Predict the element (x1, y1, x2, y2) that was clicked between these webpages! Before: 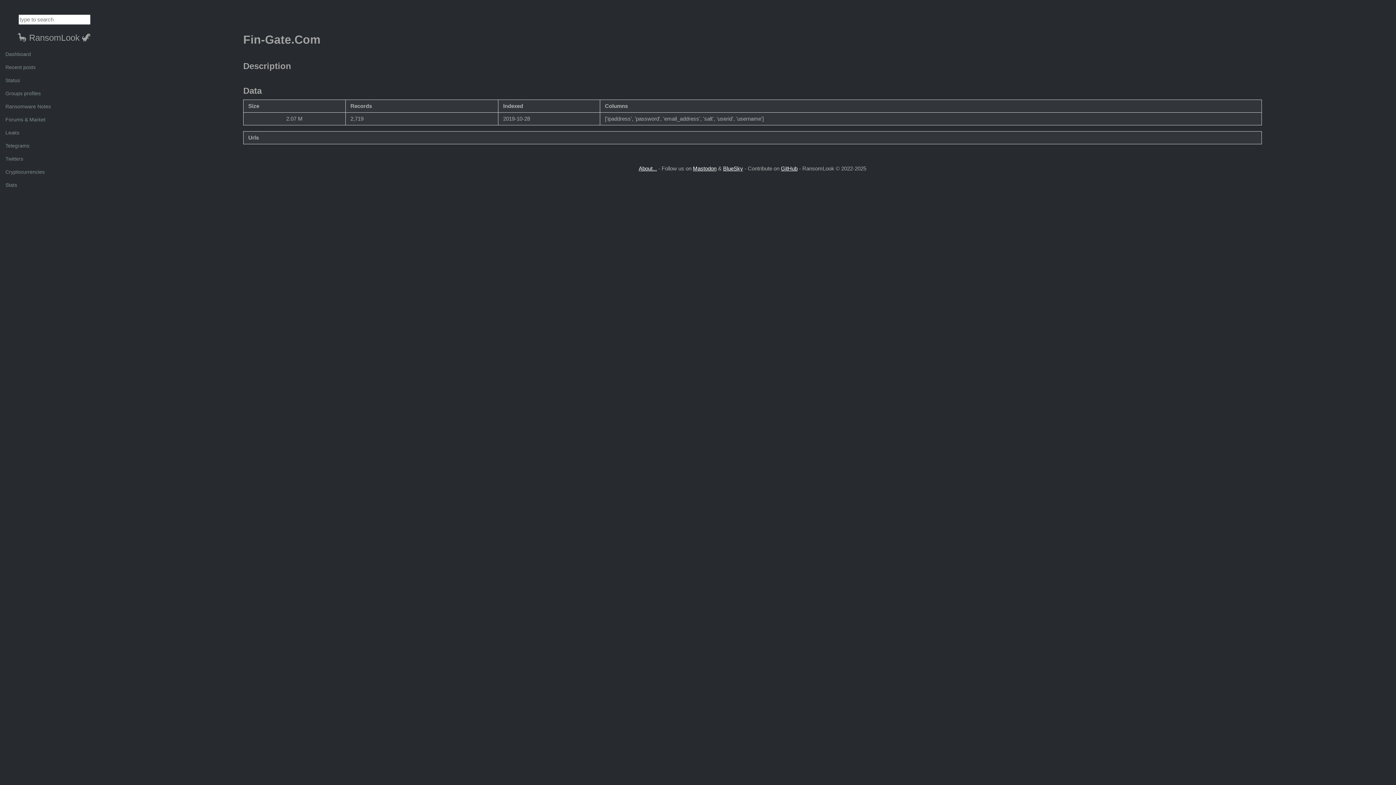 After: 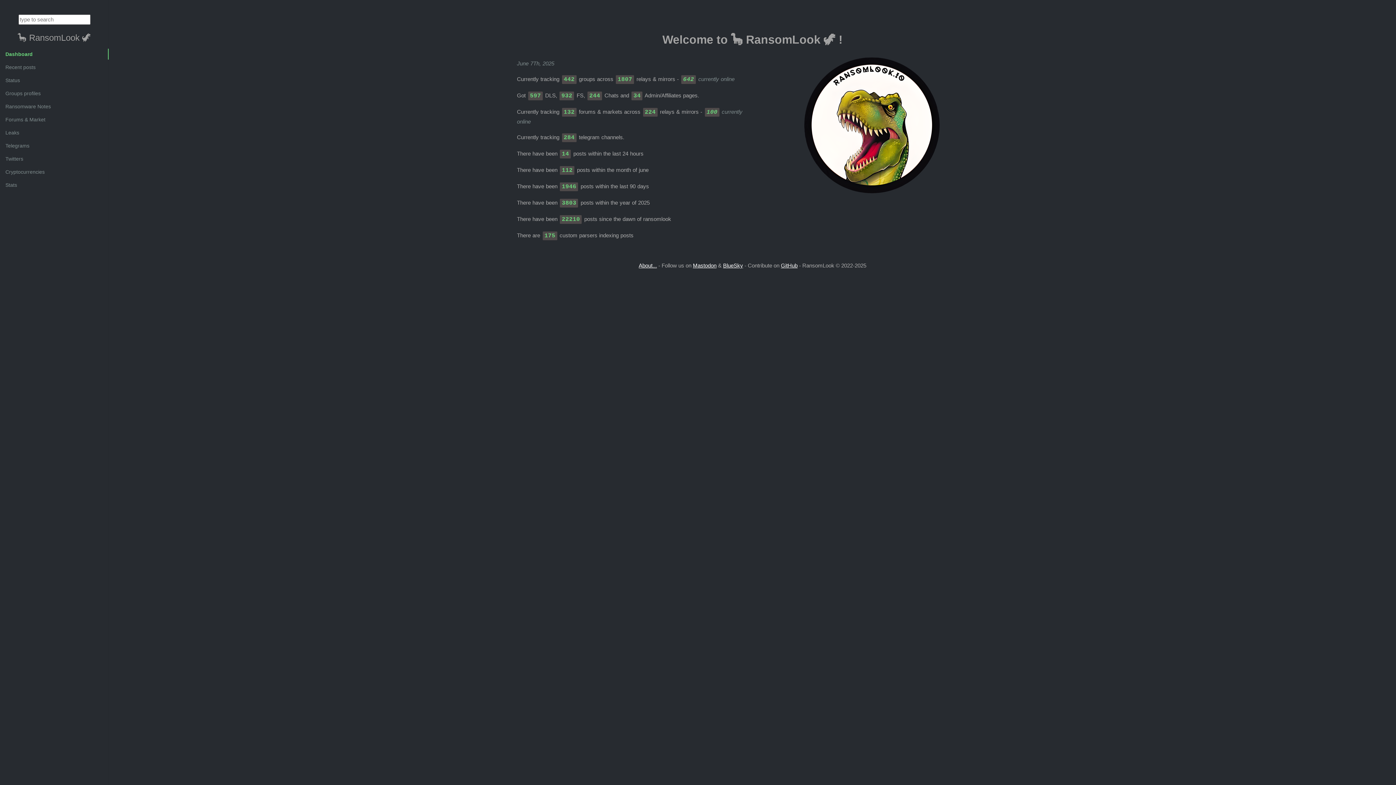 Action: bbox: (17, 32, 90, 42) label: 🦕 RansomLook 🦖